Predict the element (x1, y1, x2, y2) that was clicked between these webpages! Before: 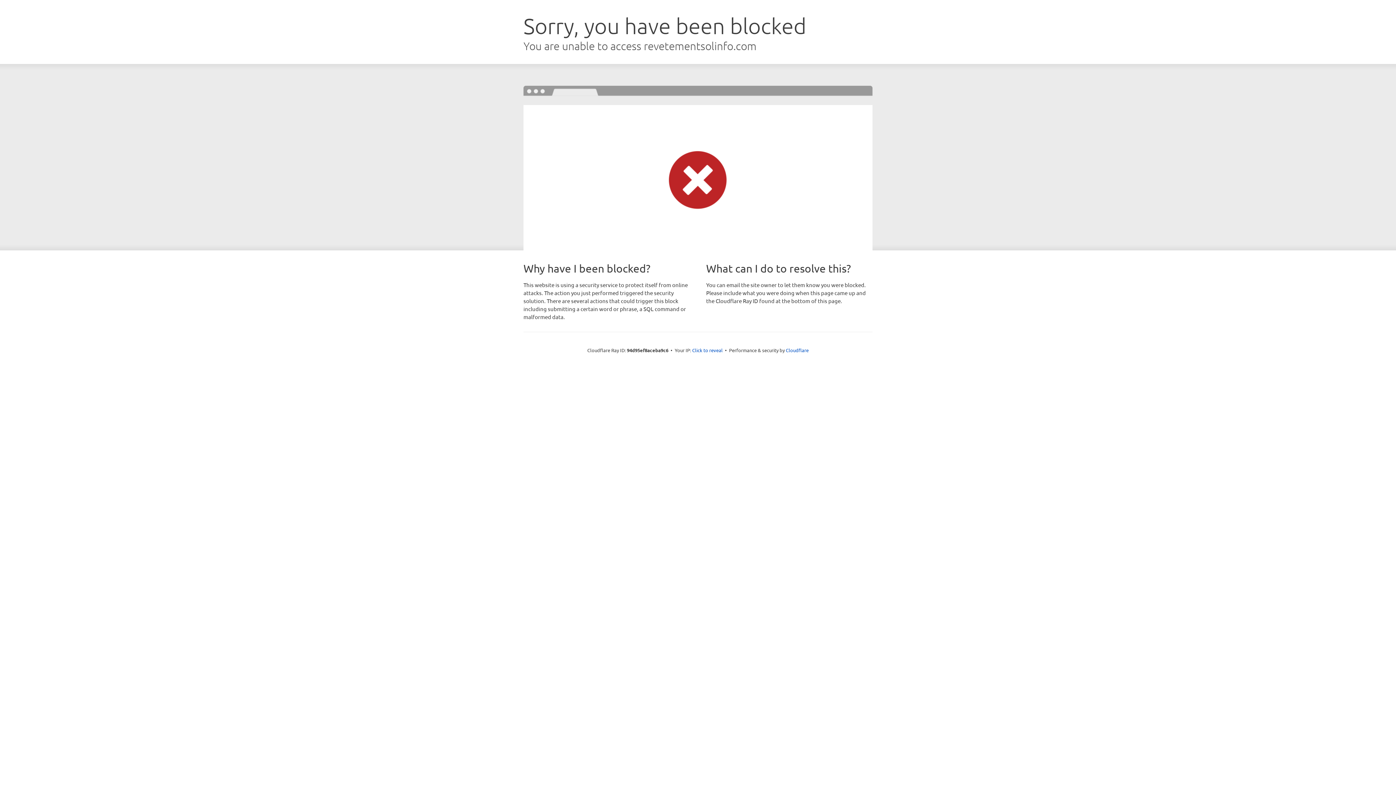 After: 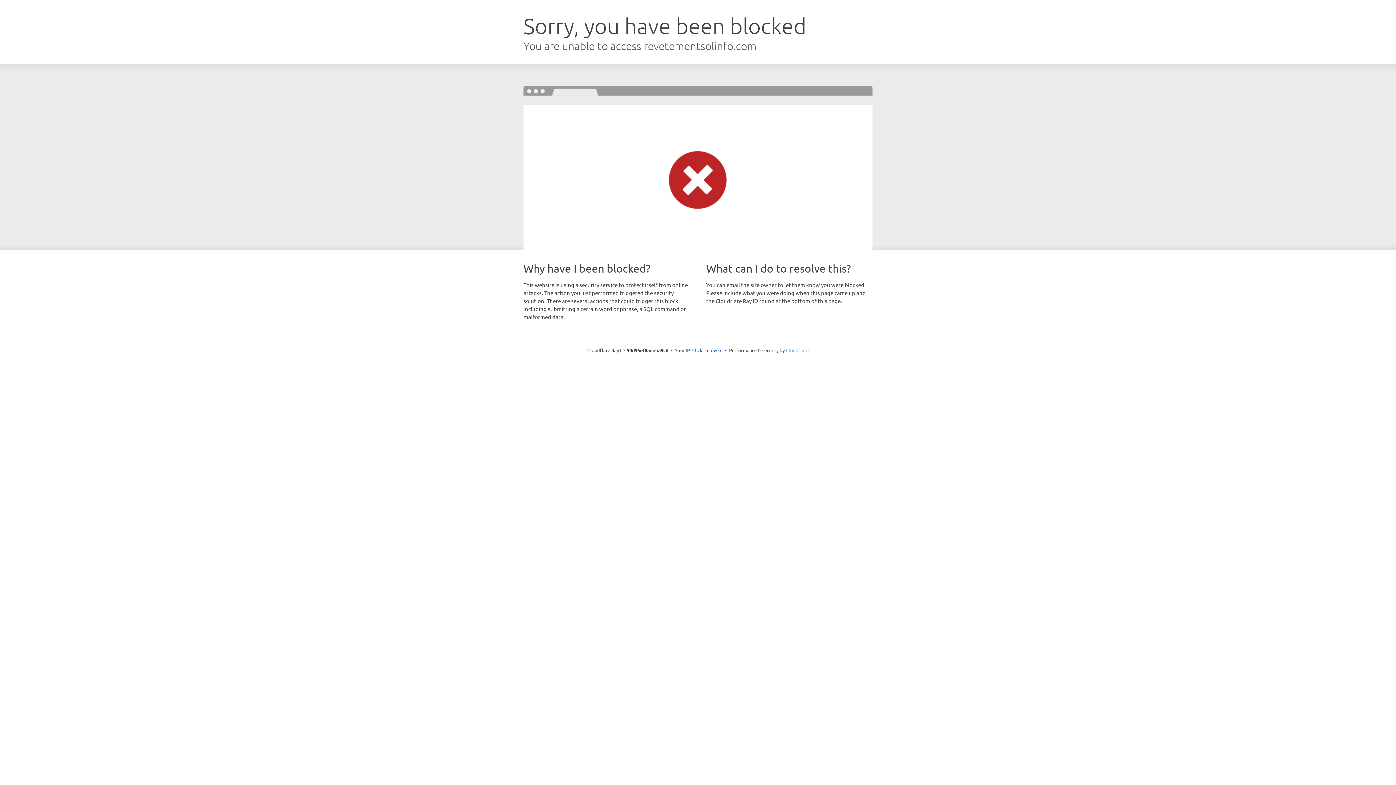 Action: bbox: (786, 347, 808, 353) label: Cloudflare